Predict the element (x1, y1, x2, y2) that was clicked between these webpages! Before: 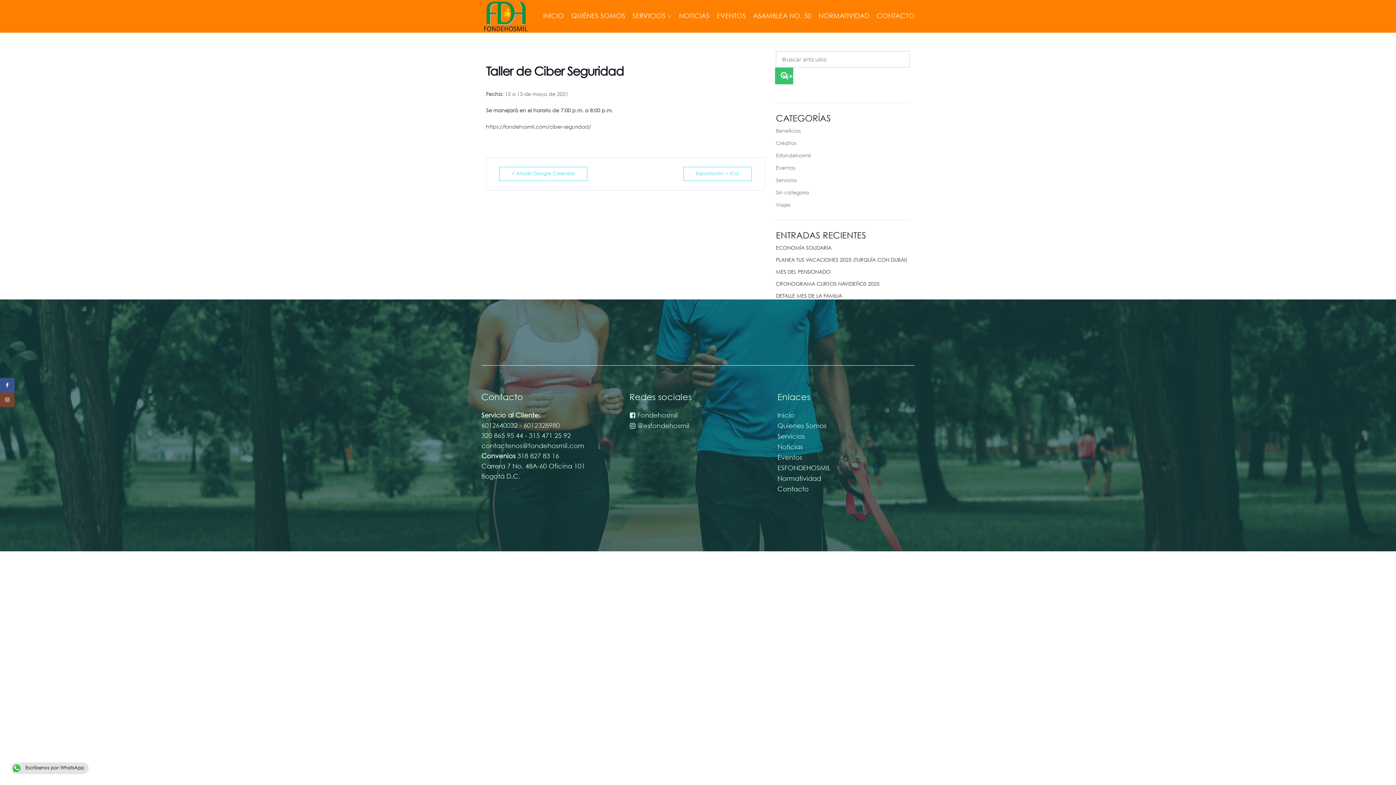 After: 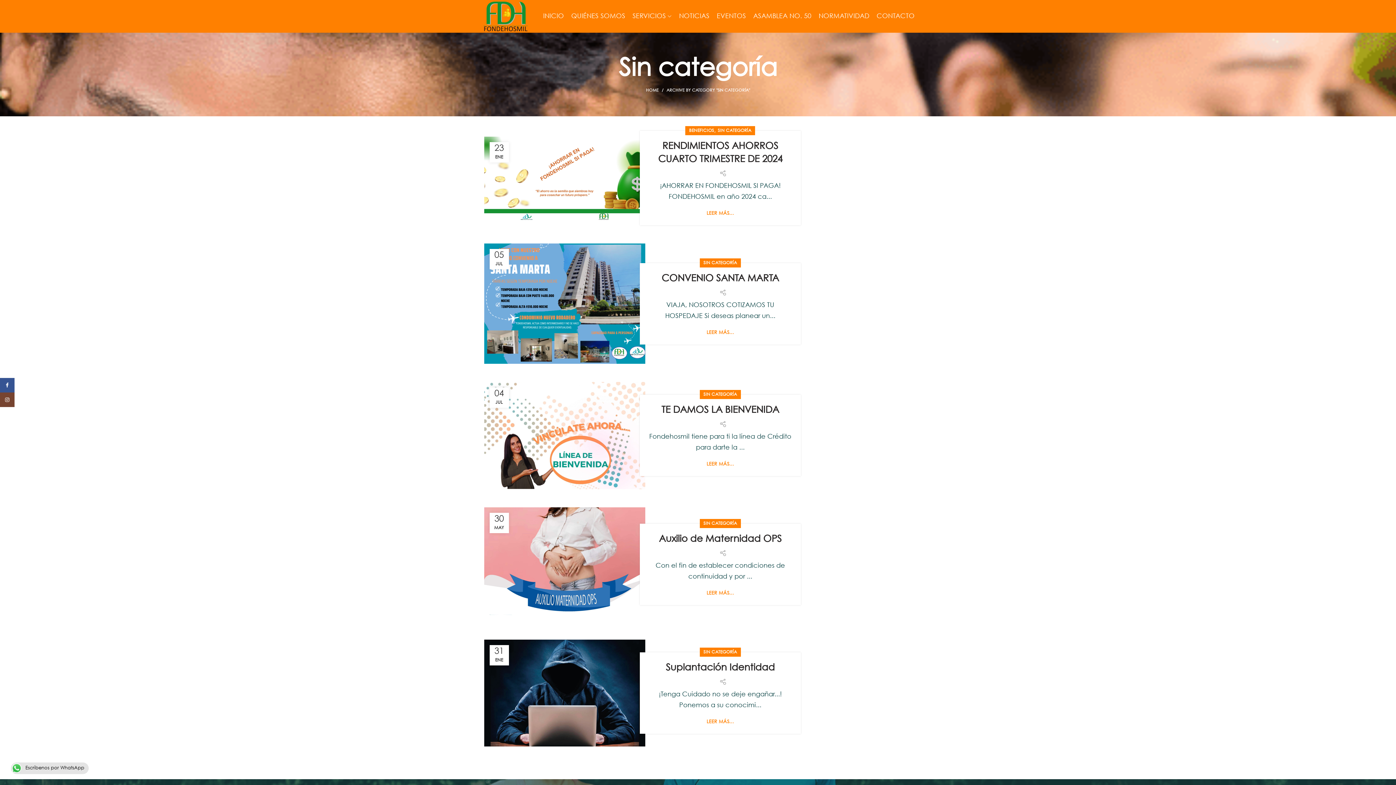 Action: label: Sin categoría bbox: (776, 189, 809, 196)